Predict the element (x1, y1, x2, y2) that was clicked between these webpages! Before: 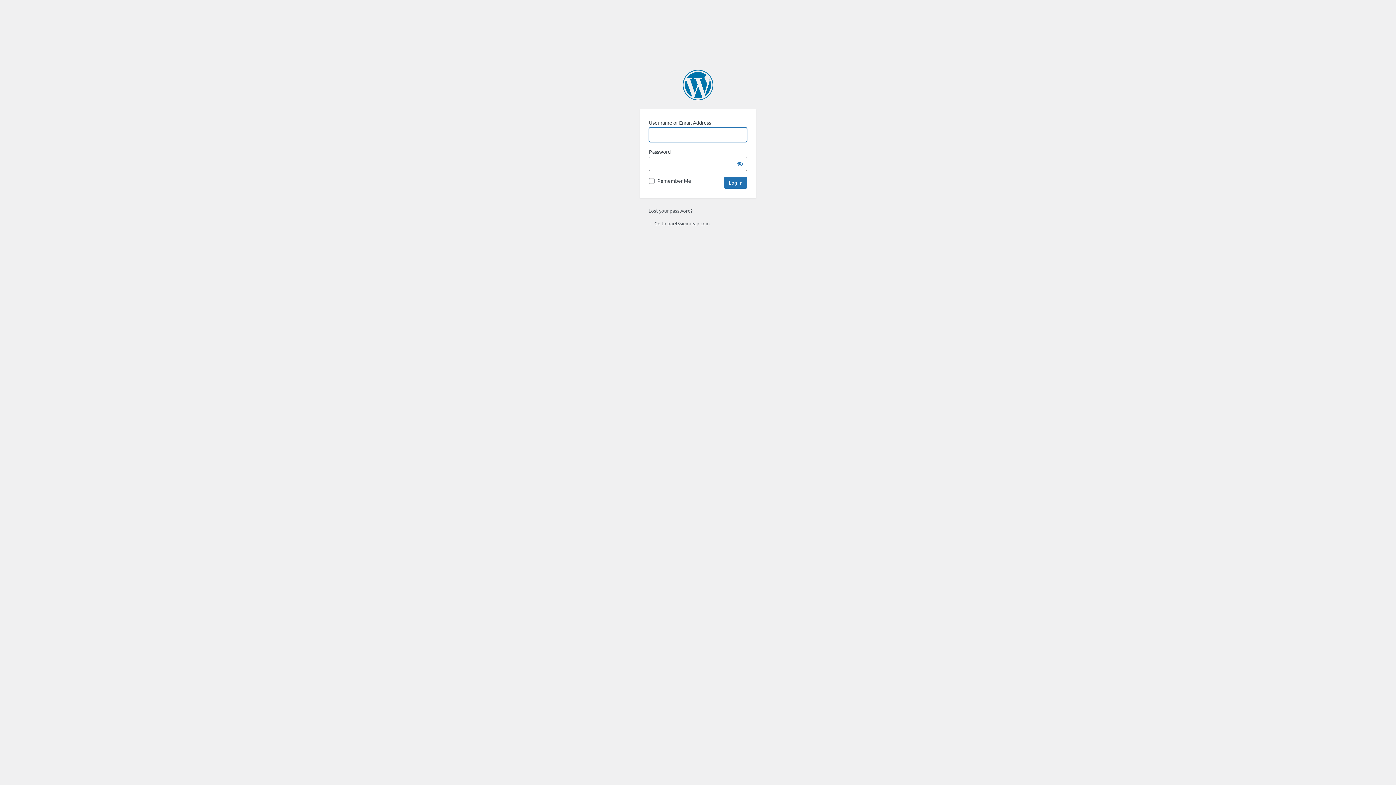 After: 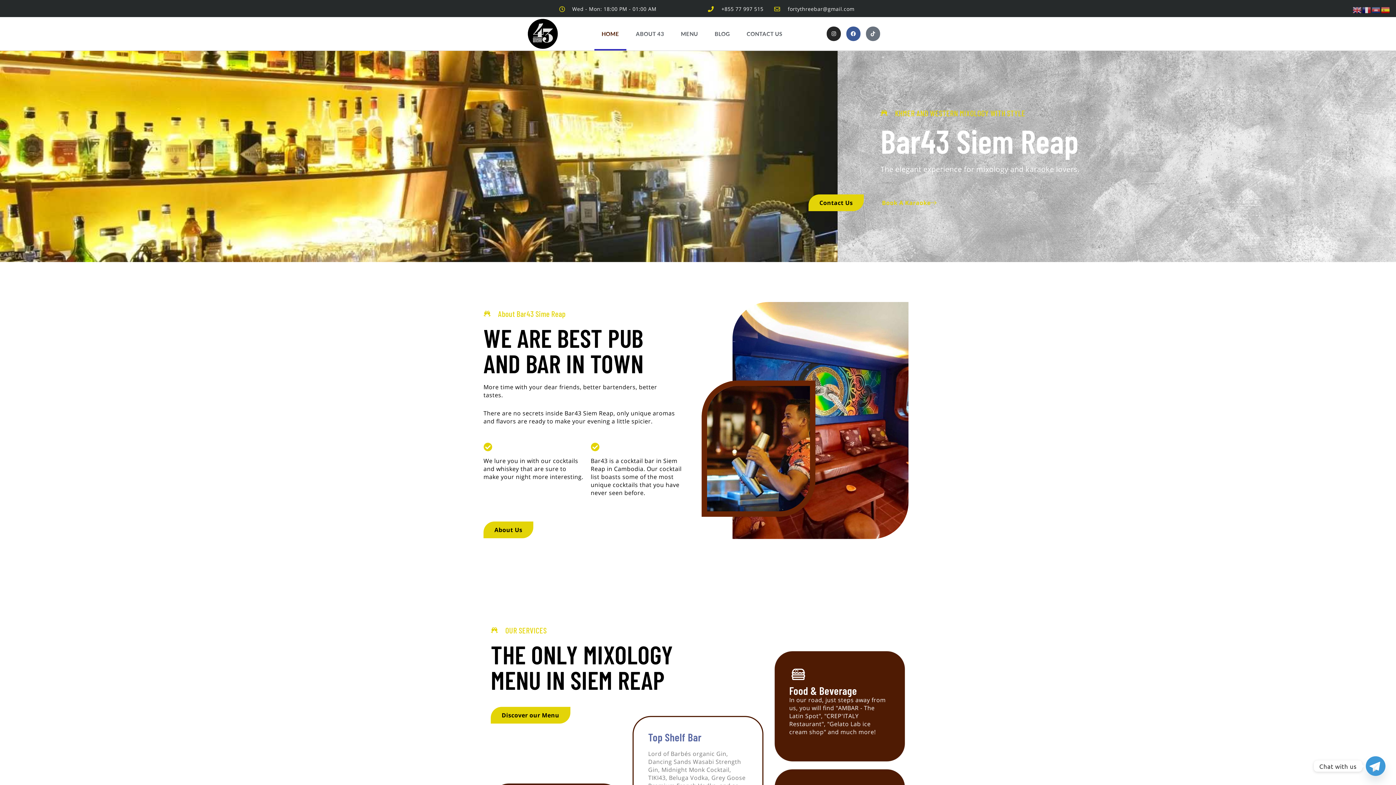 Action: bbox: (648, 220, 709, 226) label: ← Go to bar43siemreap.com